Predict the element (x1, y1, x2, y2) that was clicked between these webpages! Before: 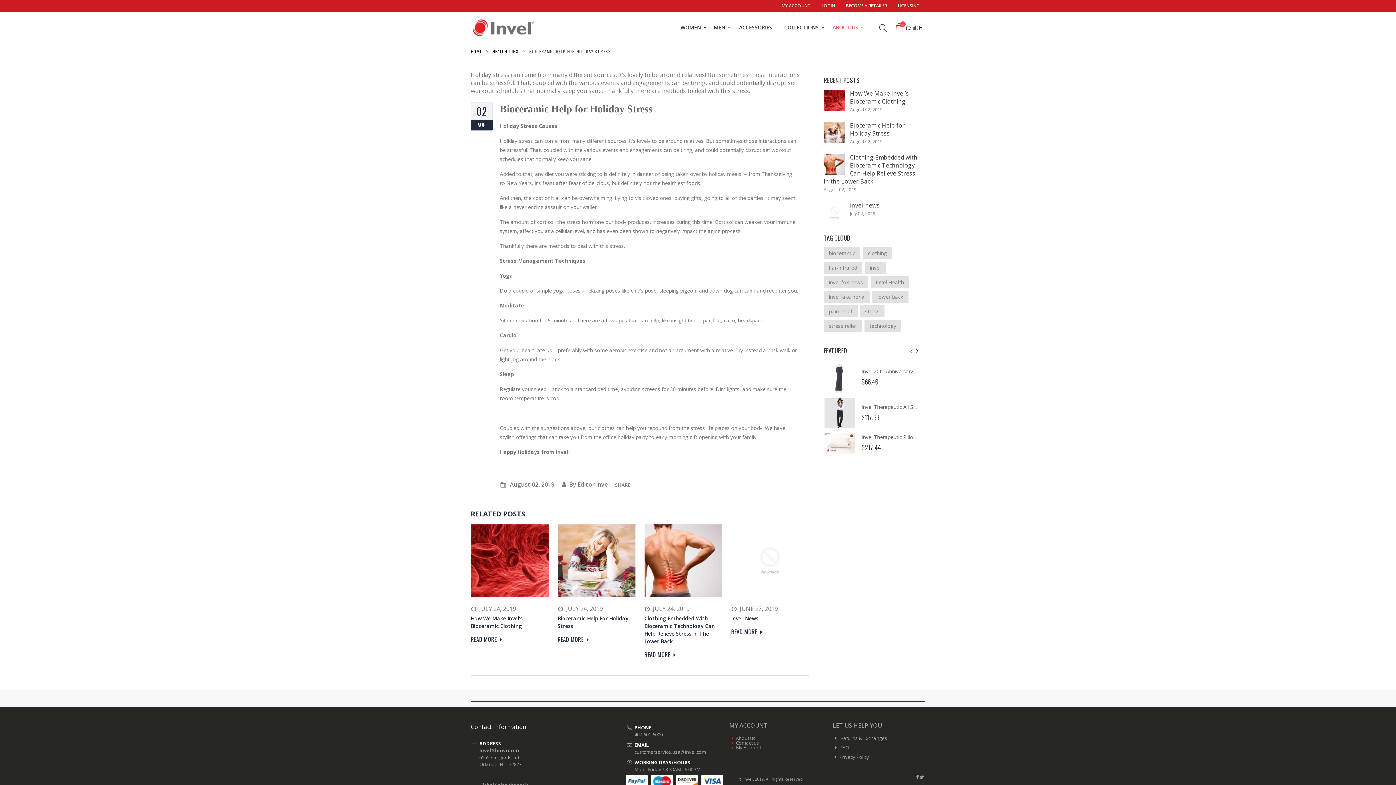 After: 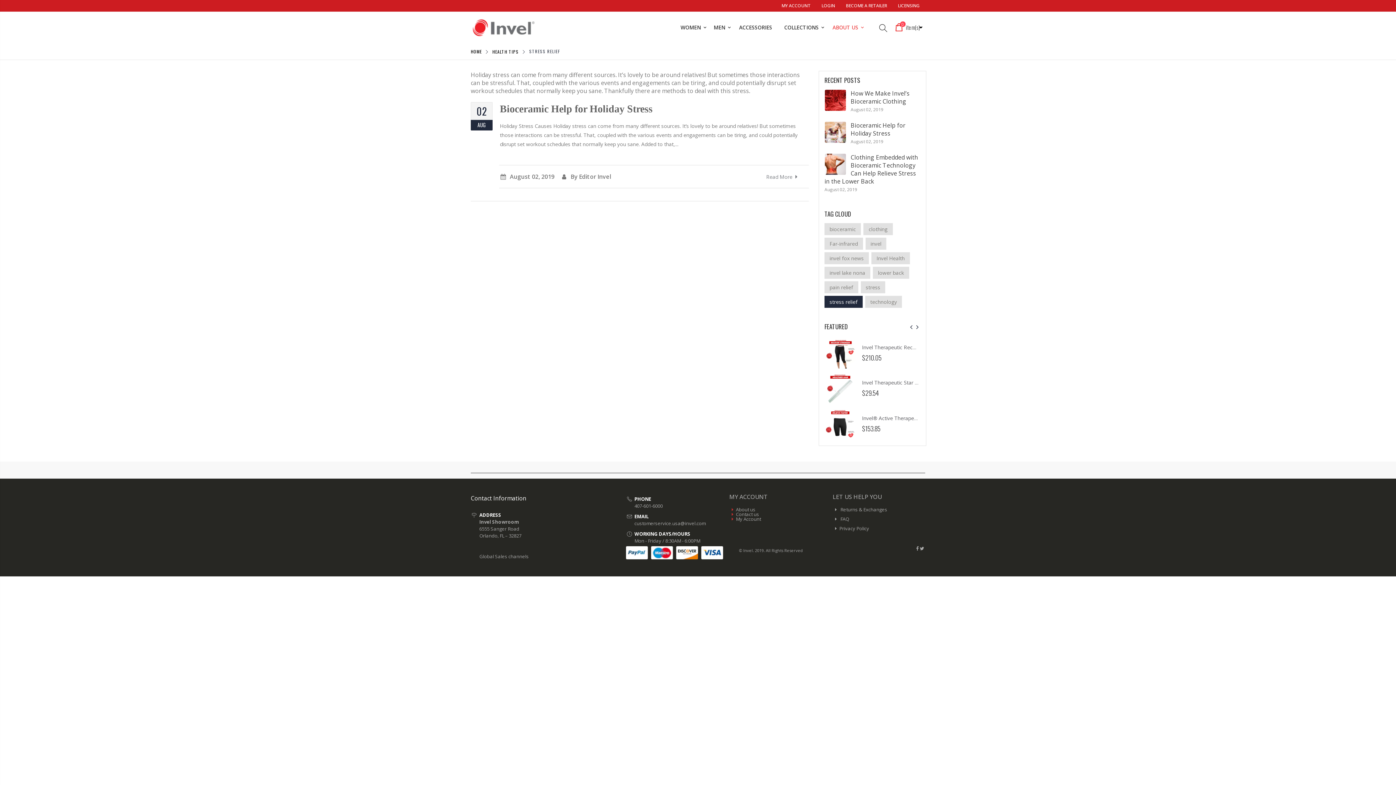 Action: label: stress relief bbox: (824, 319, 862, 331)